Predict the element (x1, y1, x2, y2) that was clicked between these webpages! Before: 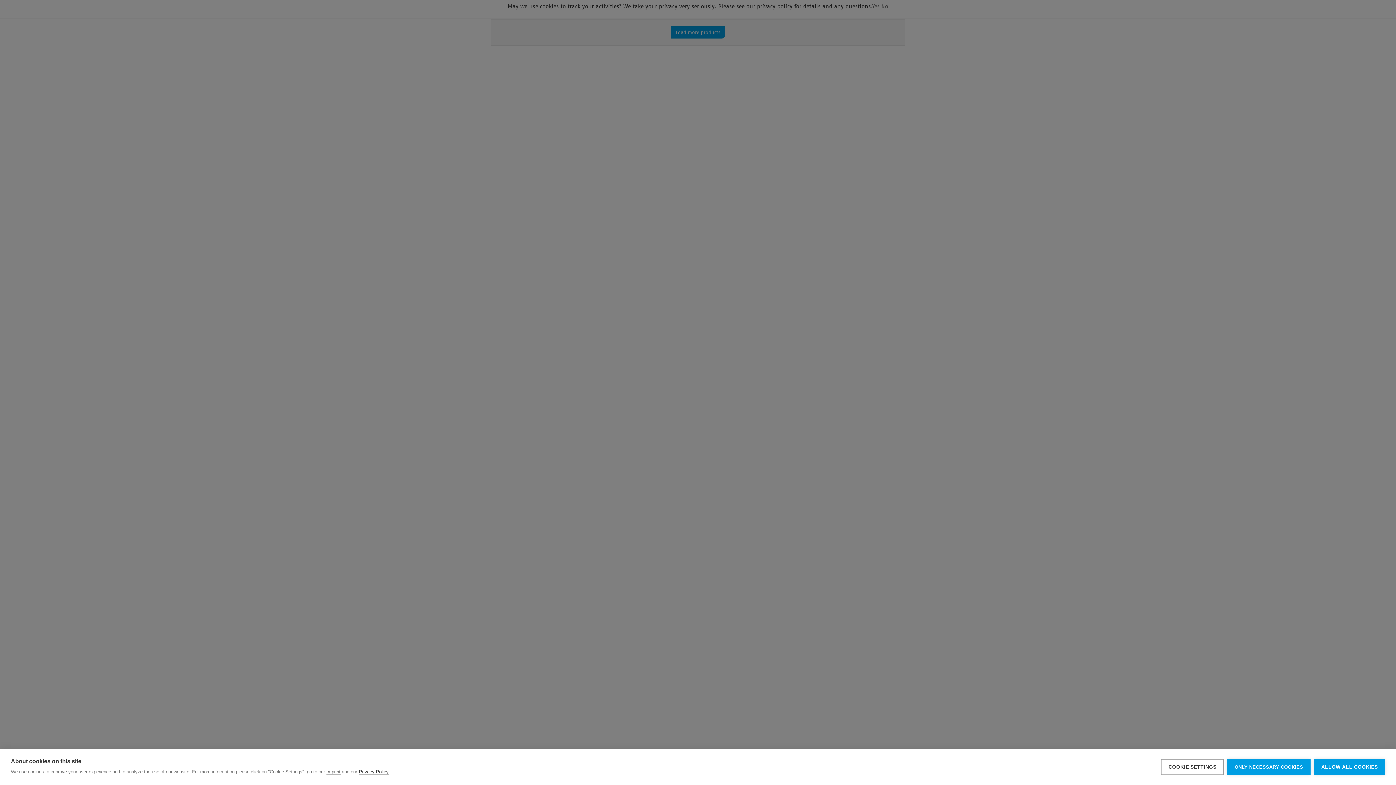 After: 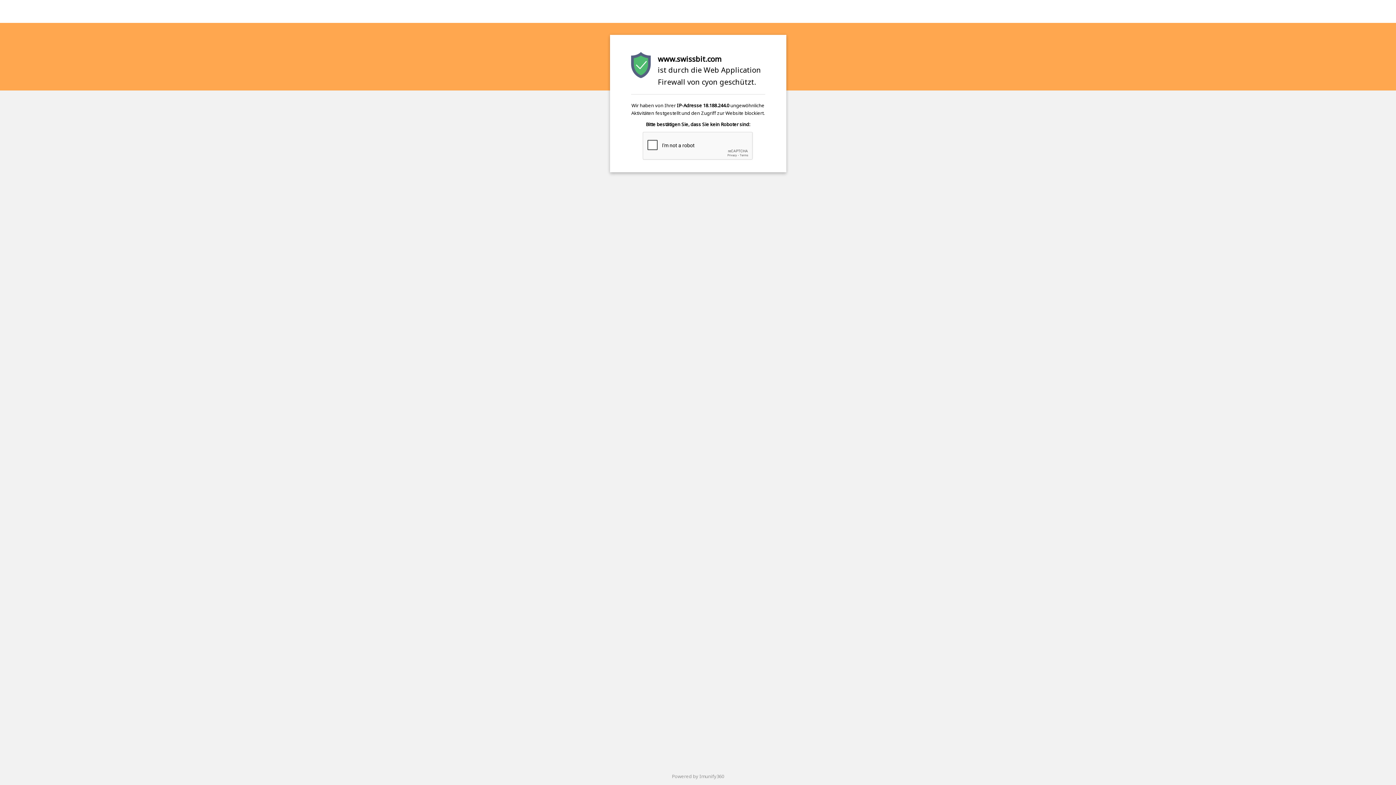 Action: bbox: (359, 769, 388, 775) label: Privacy Policy